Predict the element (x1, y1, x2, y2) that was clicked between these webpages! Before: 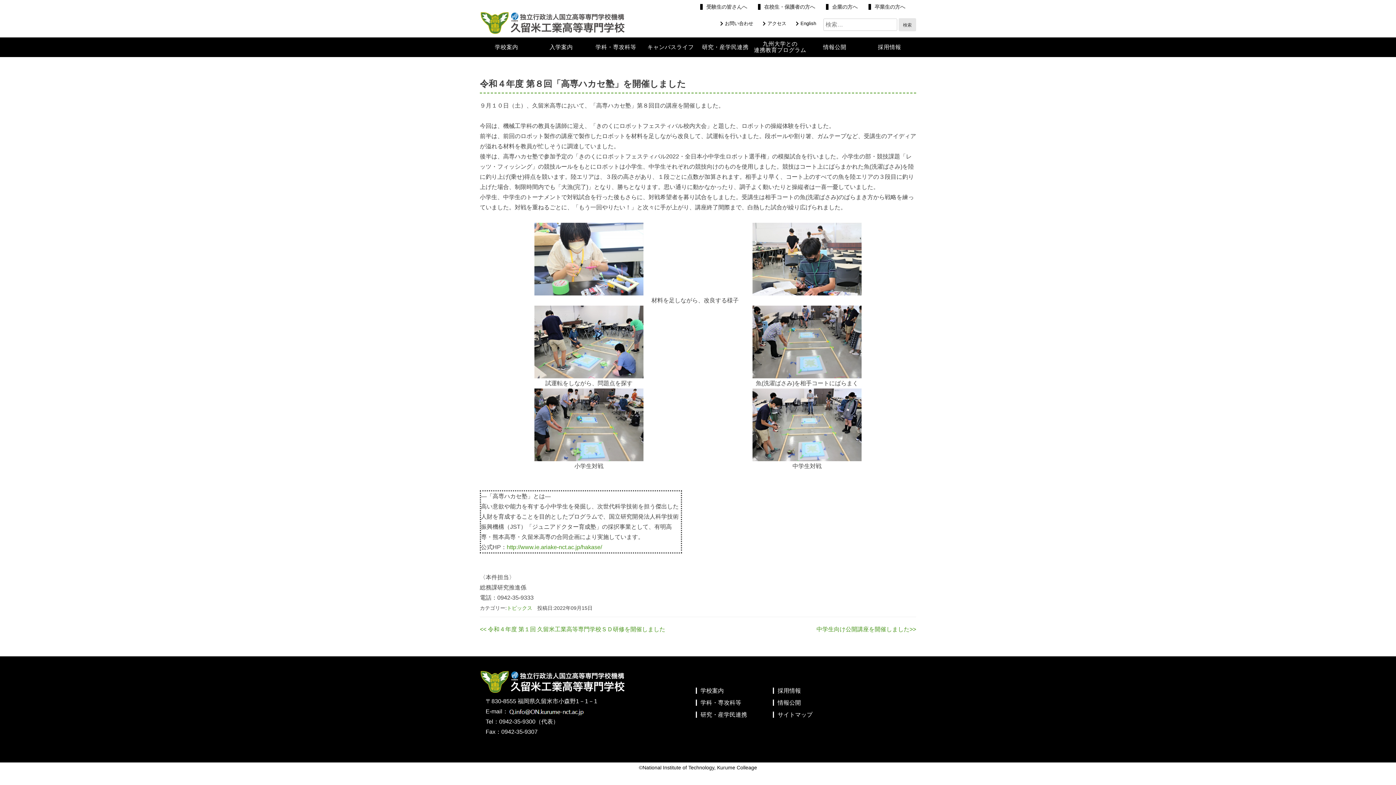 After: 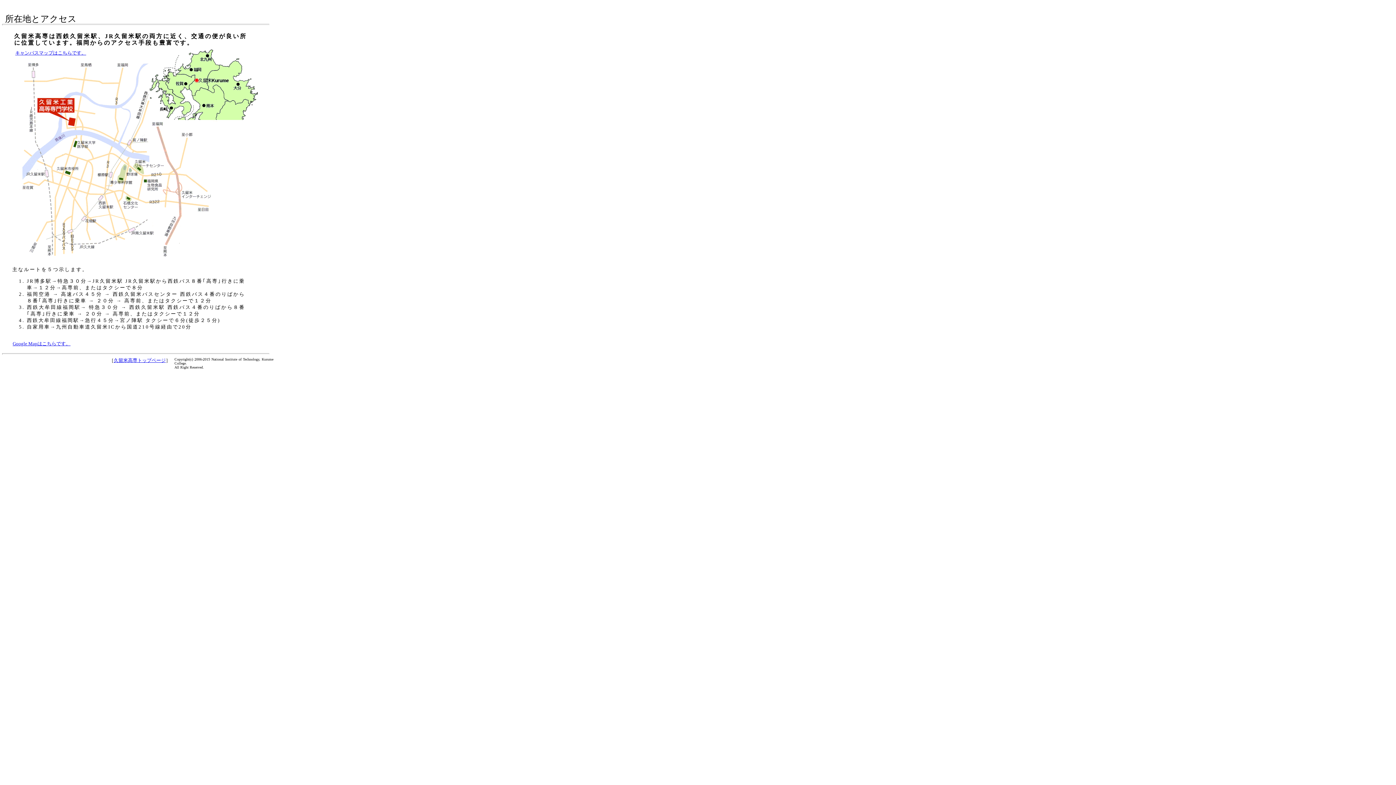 Action: label: アクセス bbox: (762, 20, 786, 26)